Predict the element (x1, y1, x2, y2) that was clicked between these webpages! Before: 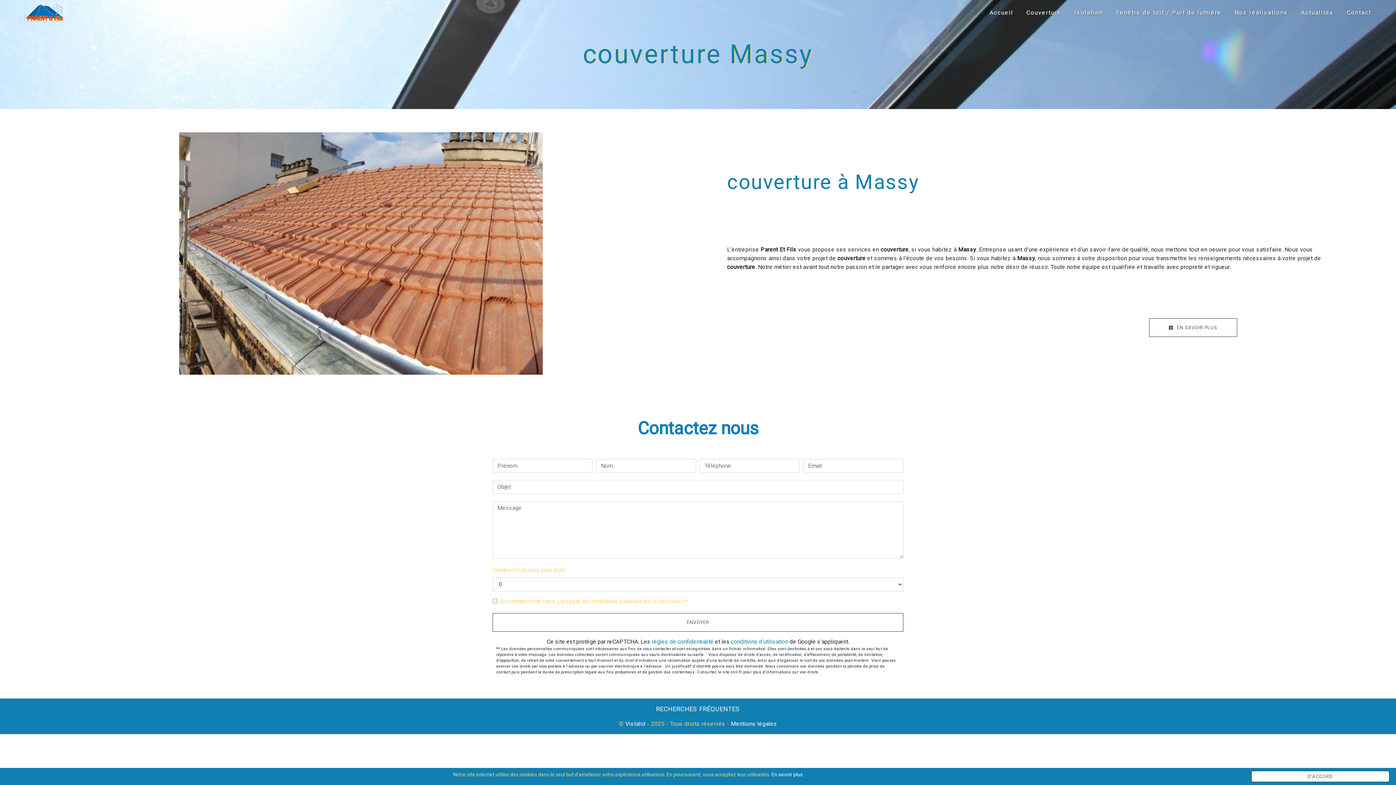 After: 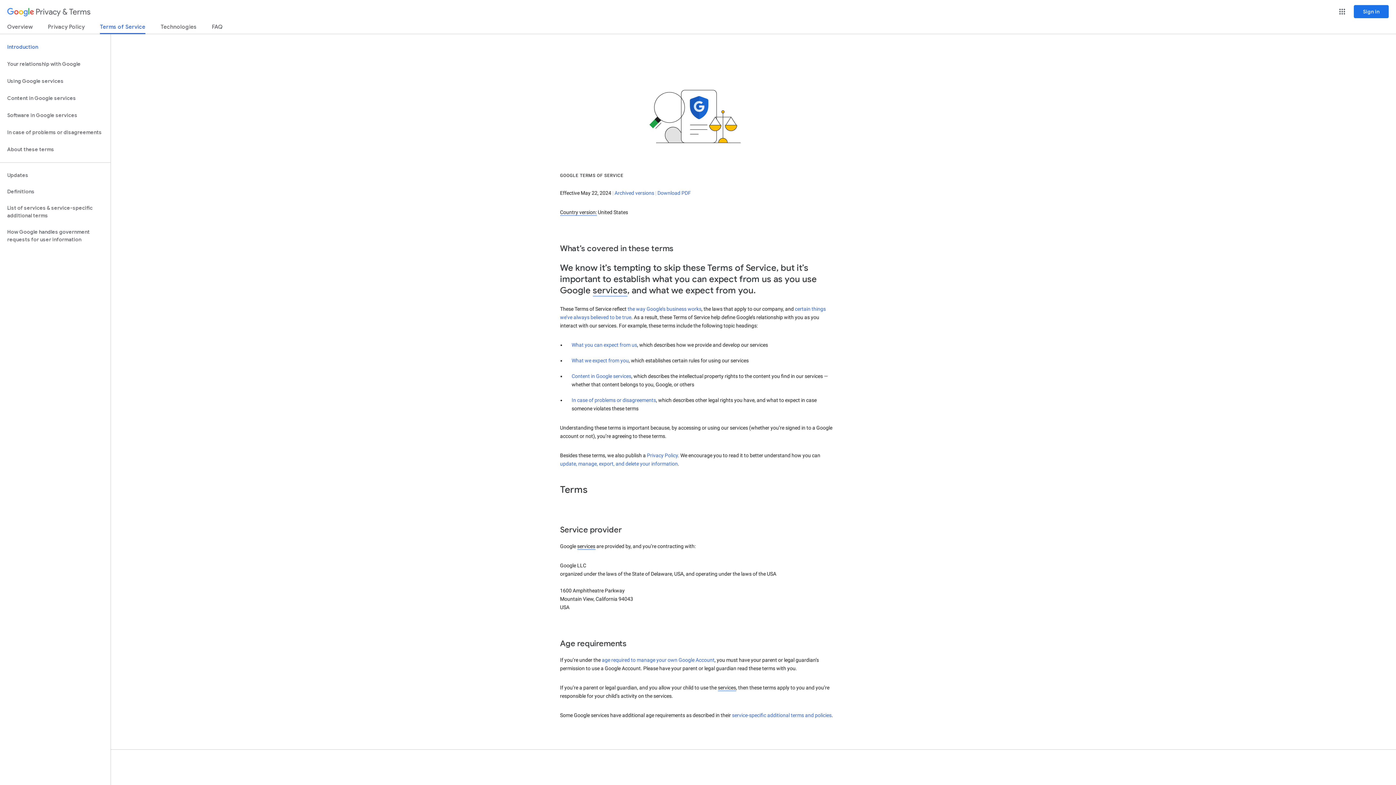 Action: label: conditions d'utilisation bbox: (731, 638, 788, 645)